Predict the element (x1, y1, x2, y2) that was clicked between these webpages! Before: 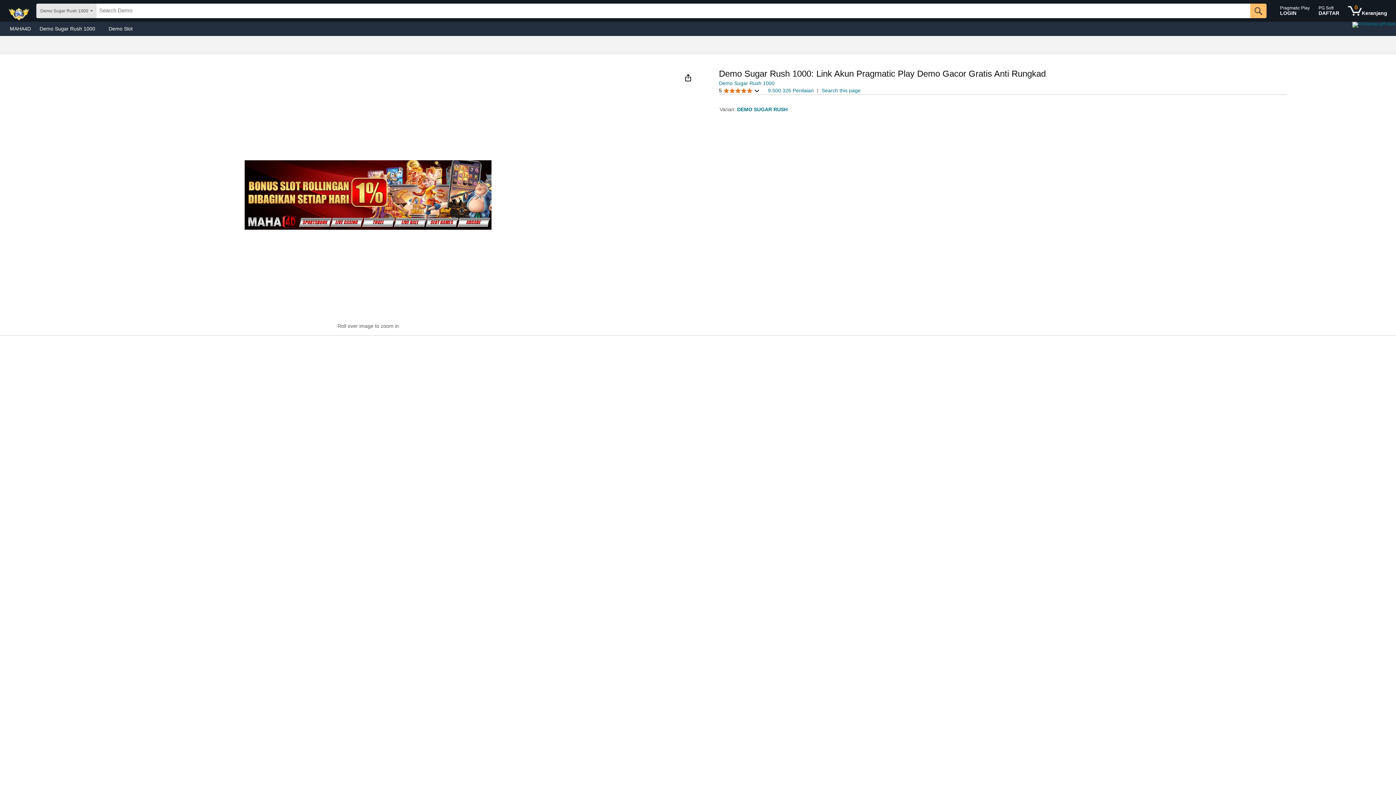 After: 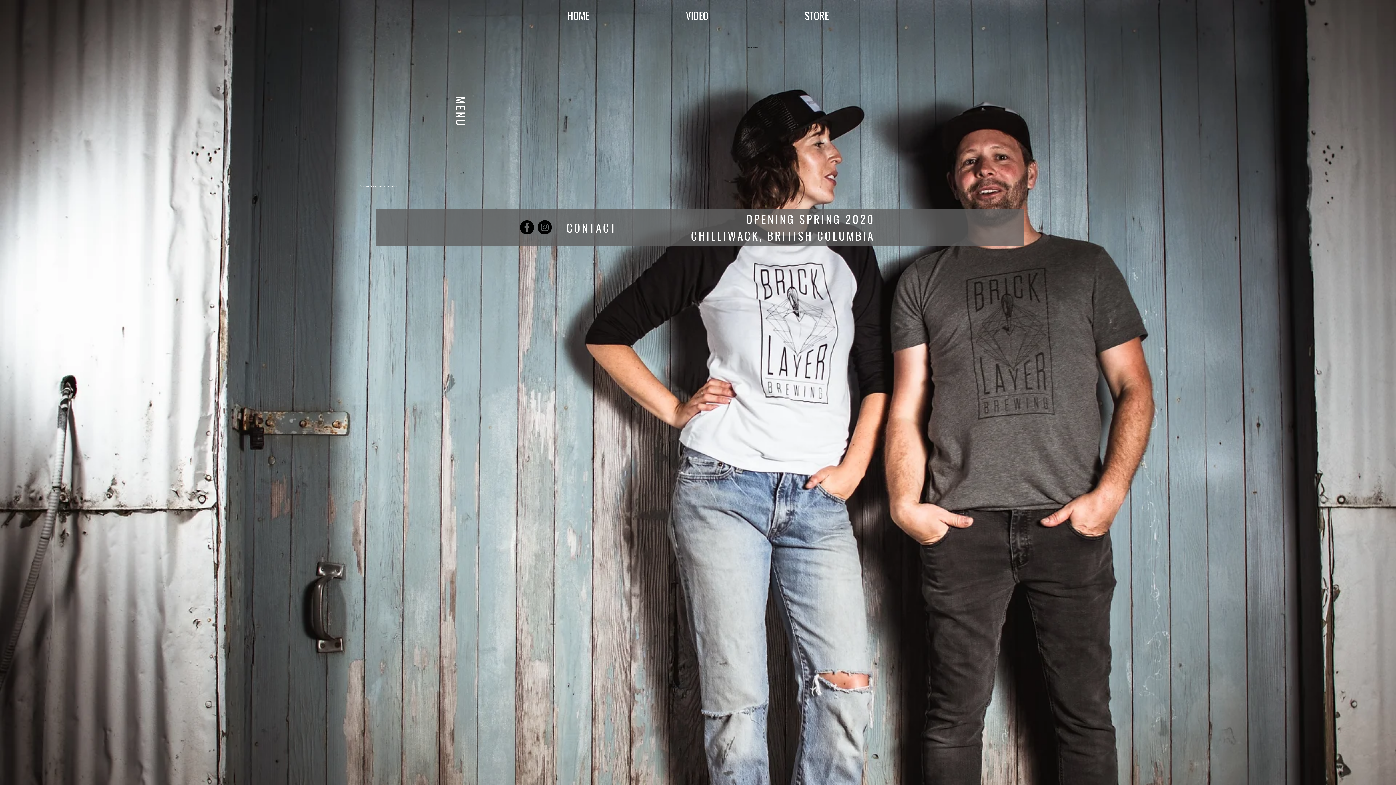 Action: bbox: (104, 23, 137, 33) label: Demo Slot